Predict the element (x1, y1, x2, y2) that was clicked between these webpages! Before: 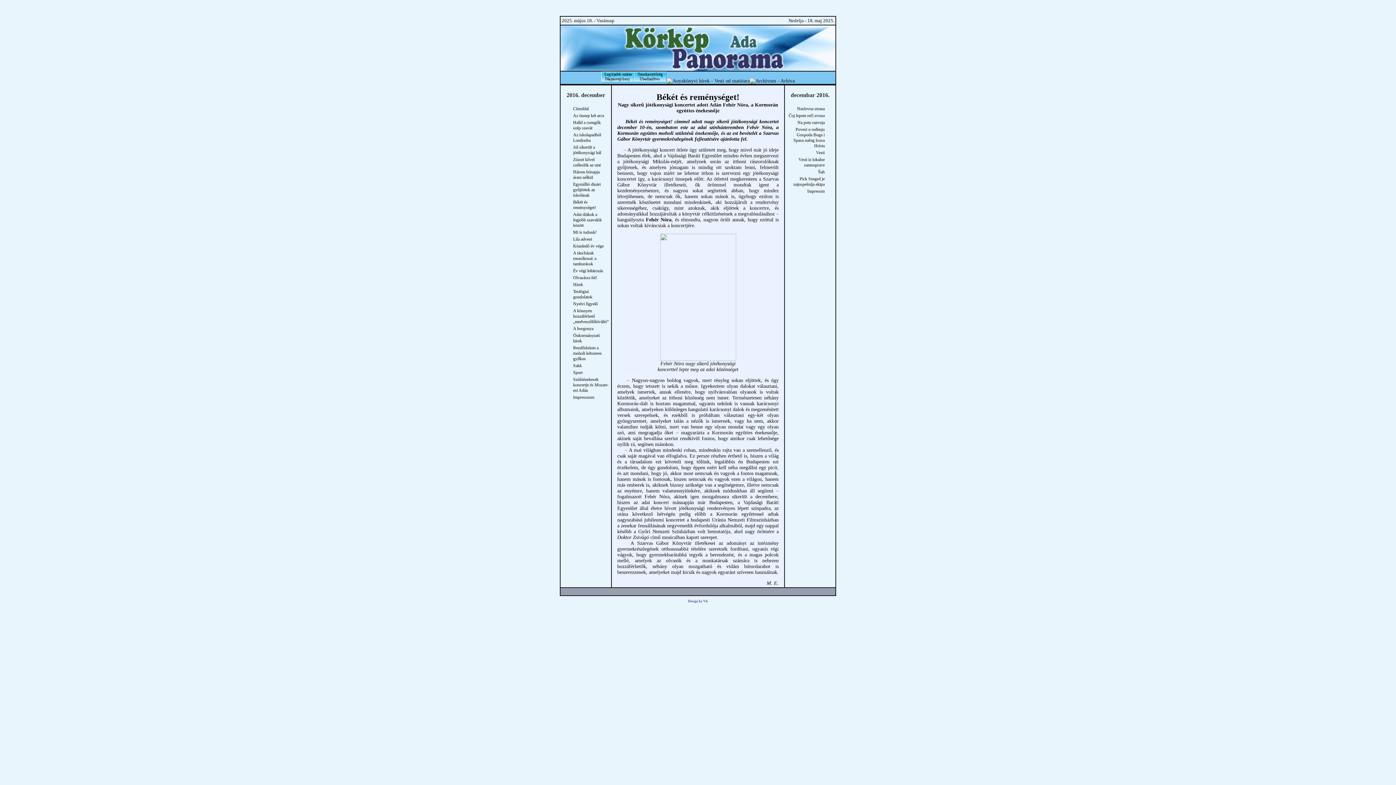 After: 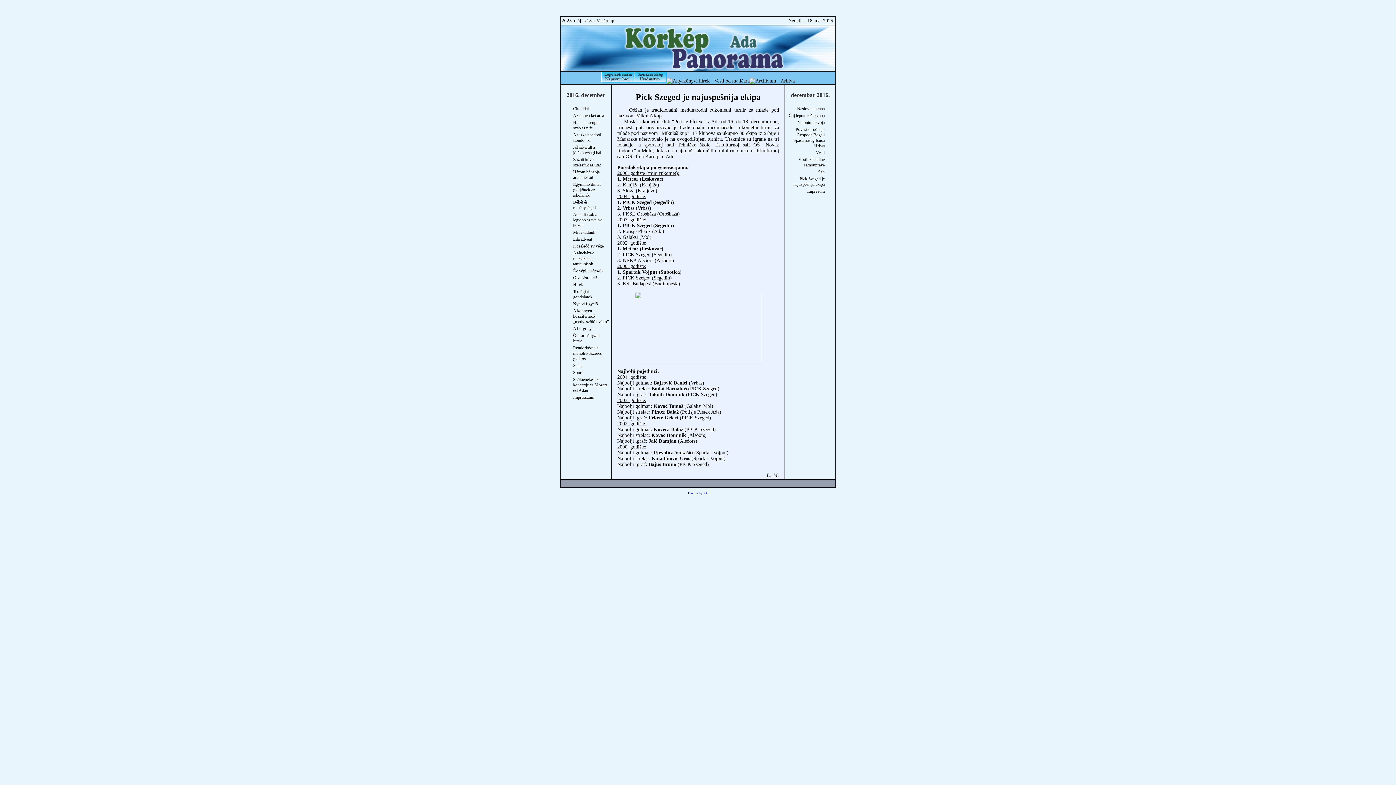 Action: label: Pick Szeged je najuspešnija ekipa bbox: (793, 176, 824, 186)